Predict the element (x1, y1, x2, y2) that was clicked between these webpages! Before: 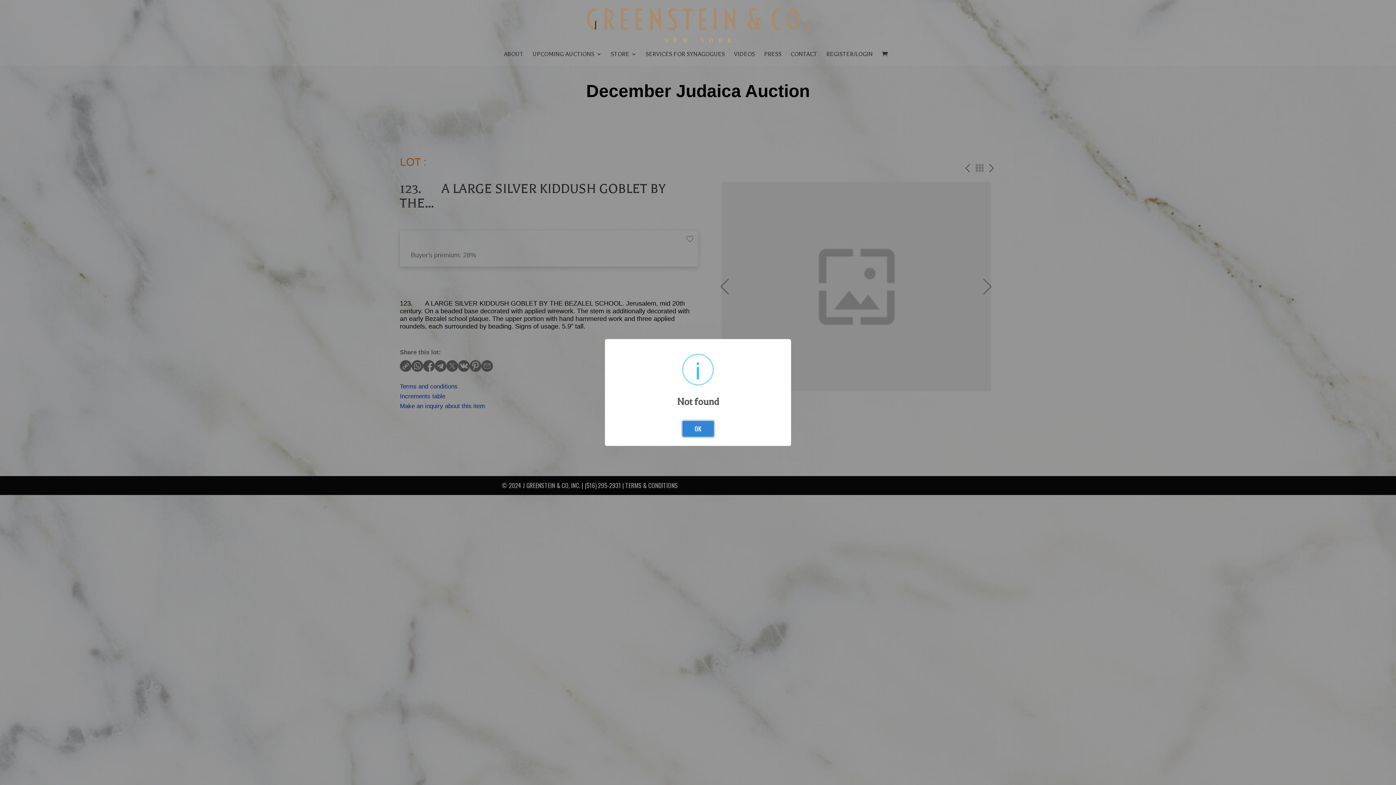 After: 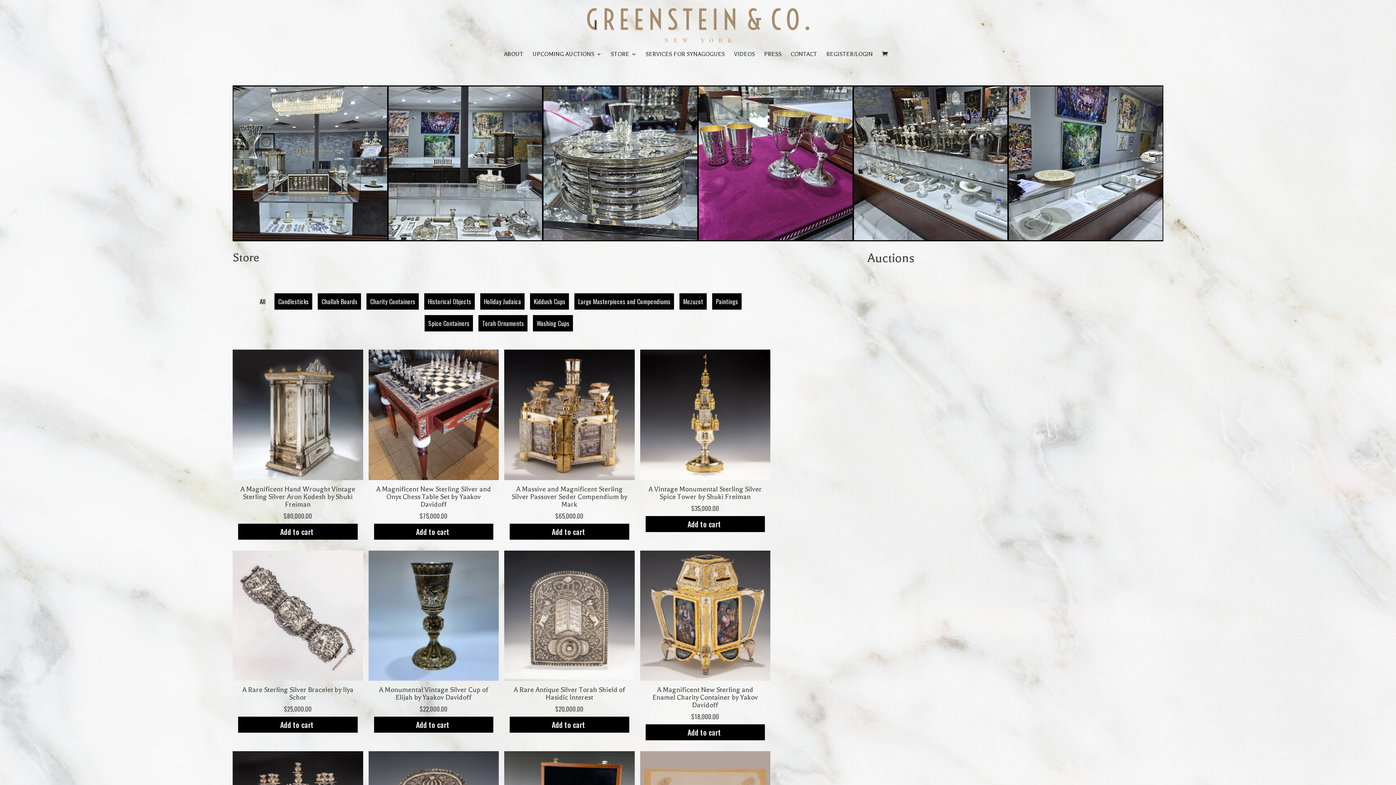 Action: bbox: (587, 21, 809, 27)